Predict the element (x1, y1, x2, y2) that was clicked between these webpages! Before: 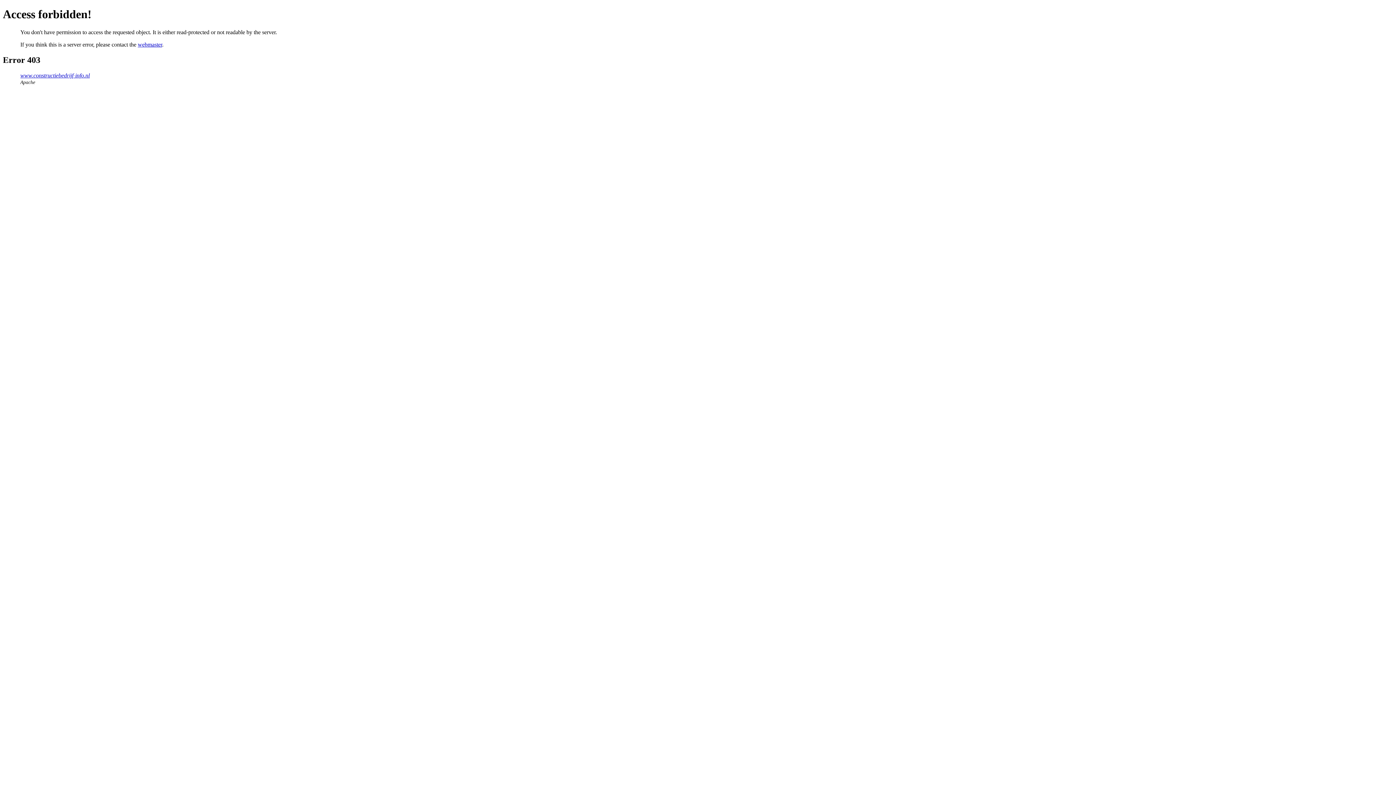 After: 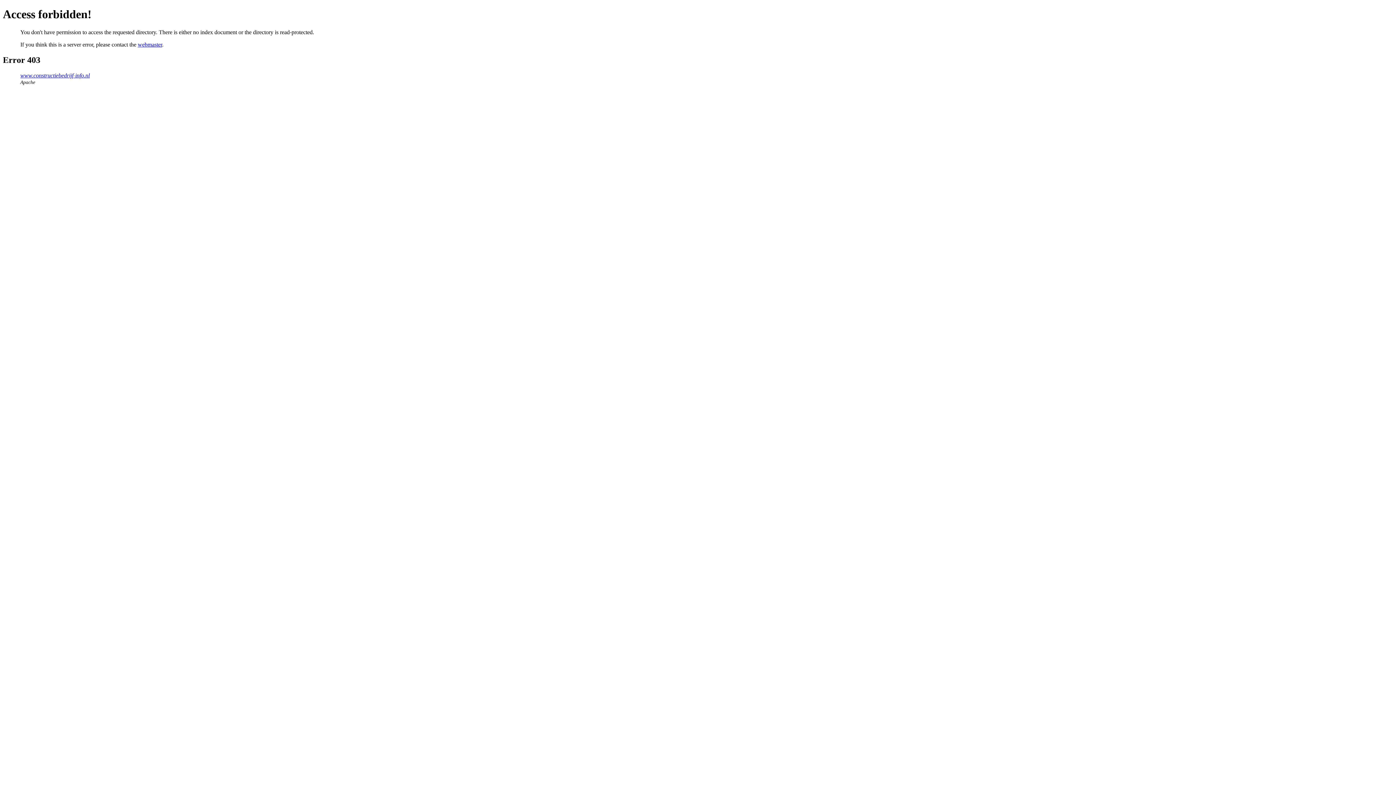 Action: label: www.constructiebedrijf-info.nl bbox: (20, 72, 89, 78)